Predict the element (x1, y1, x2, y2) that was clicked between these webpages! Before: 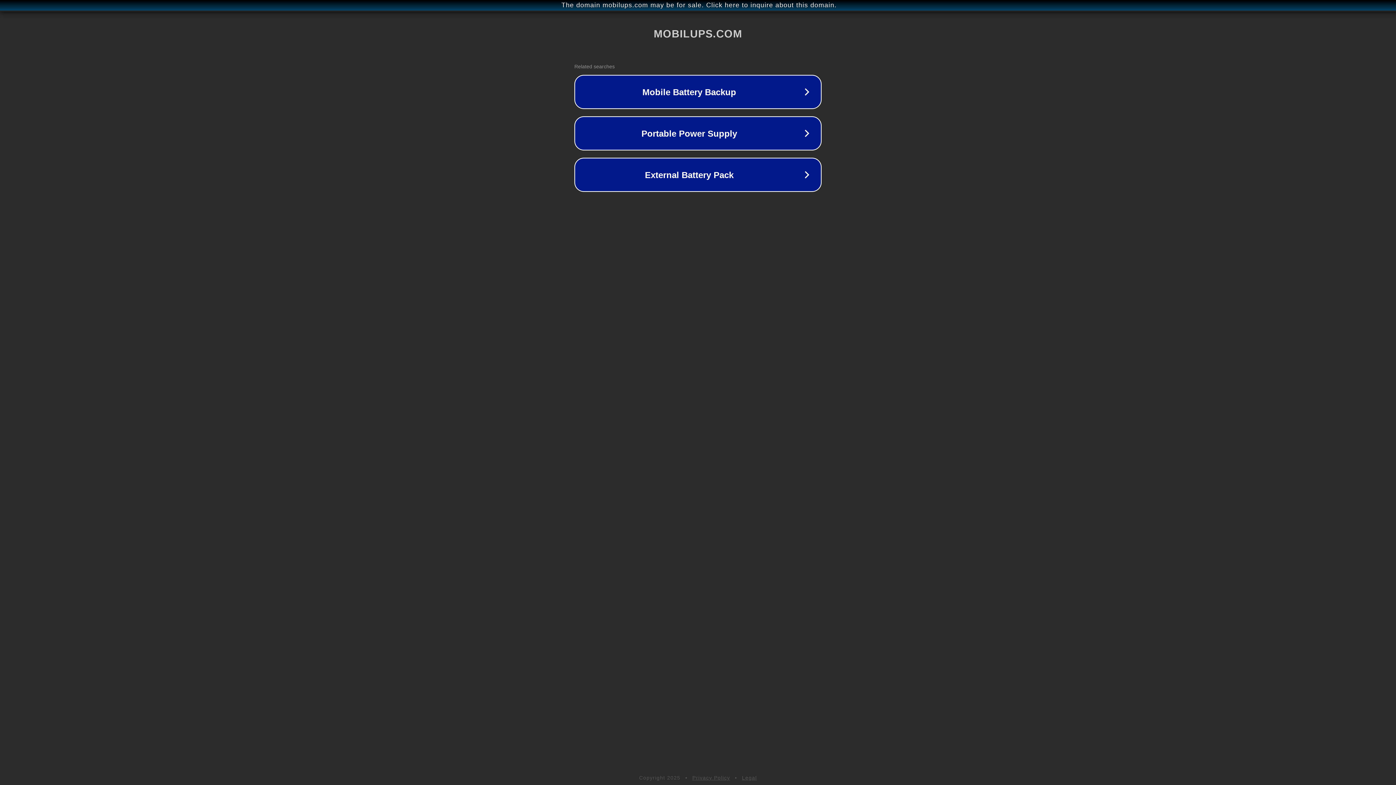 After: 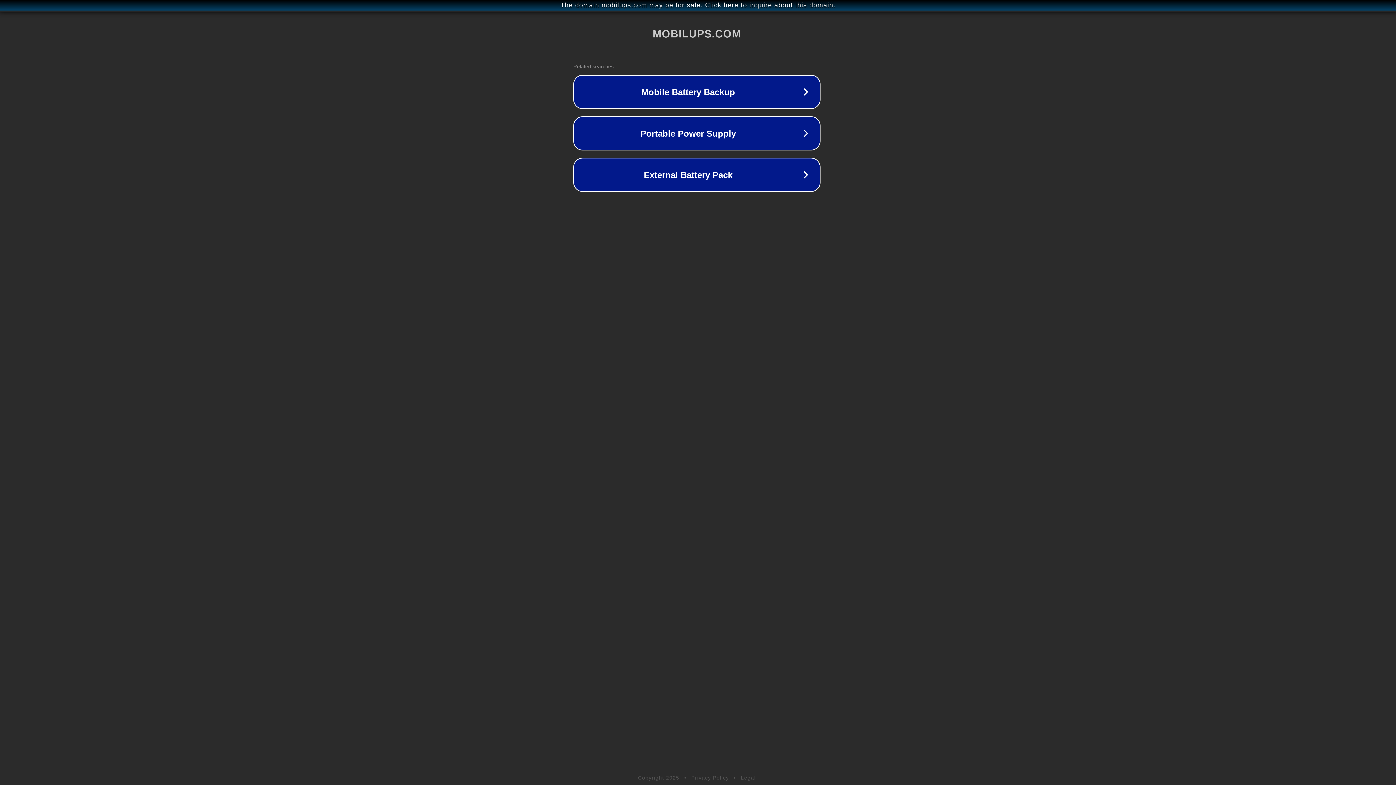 Action: bbox: (1, 1, 1397, 9) label: The domain mobilups.com may be for sale. Click here to inquire about this domain.